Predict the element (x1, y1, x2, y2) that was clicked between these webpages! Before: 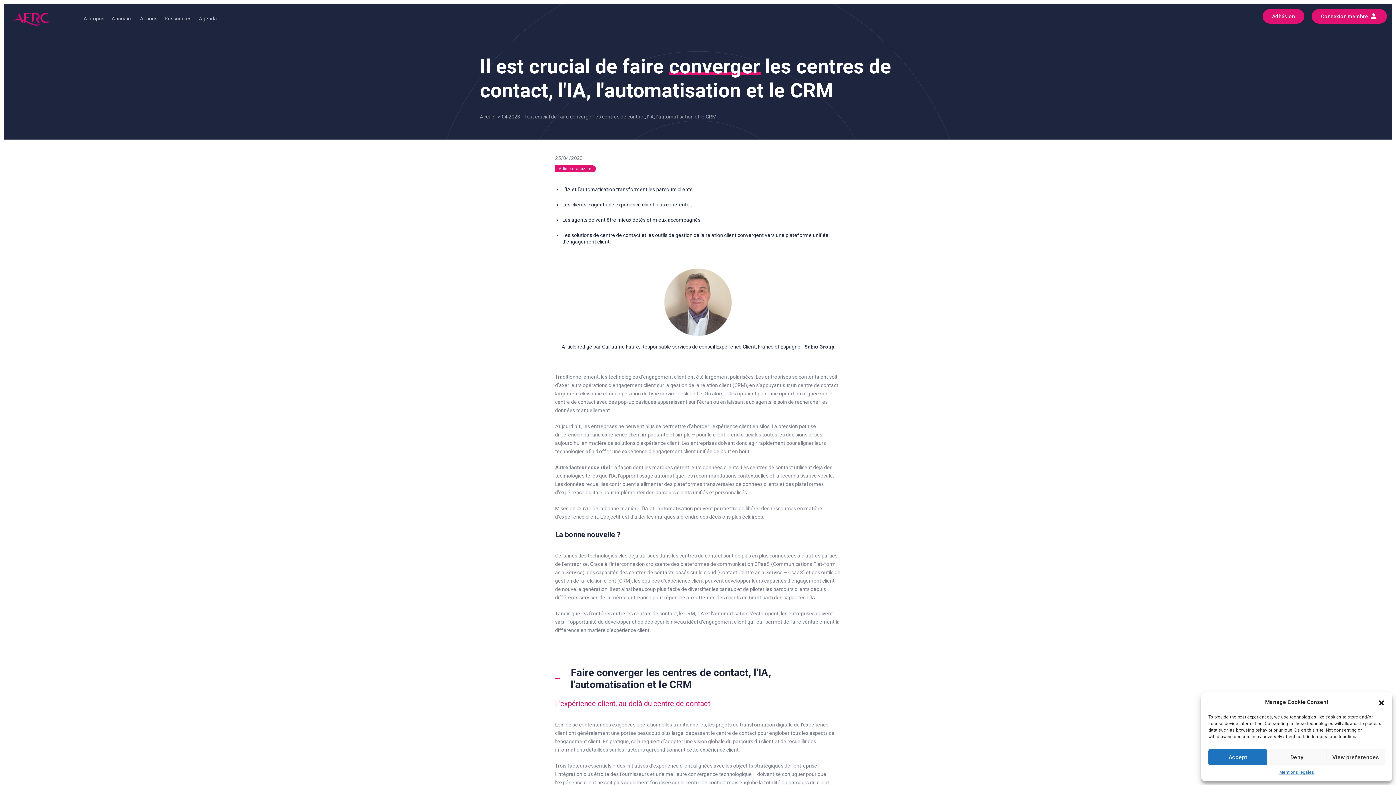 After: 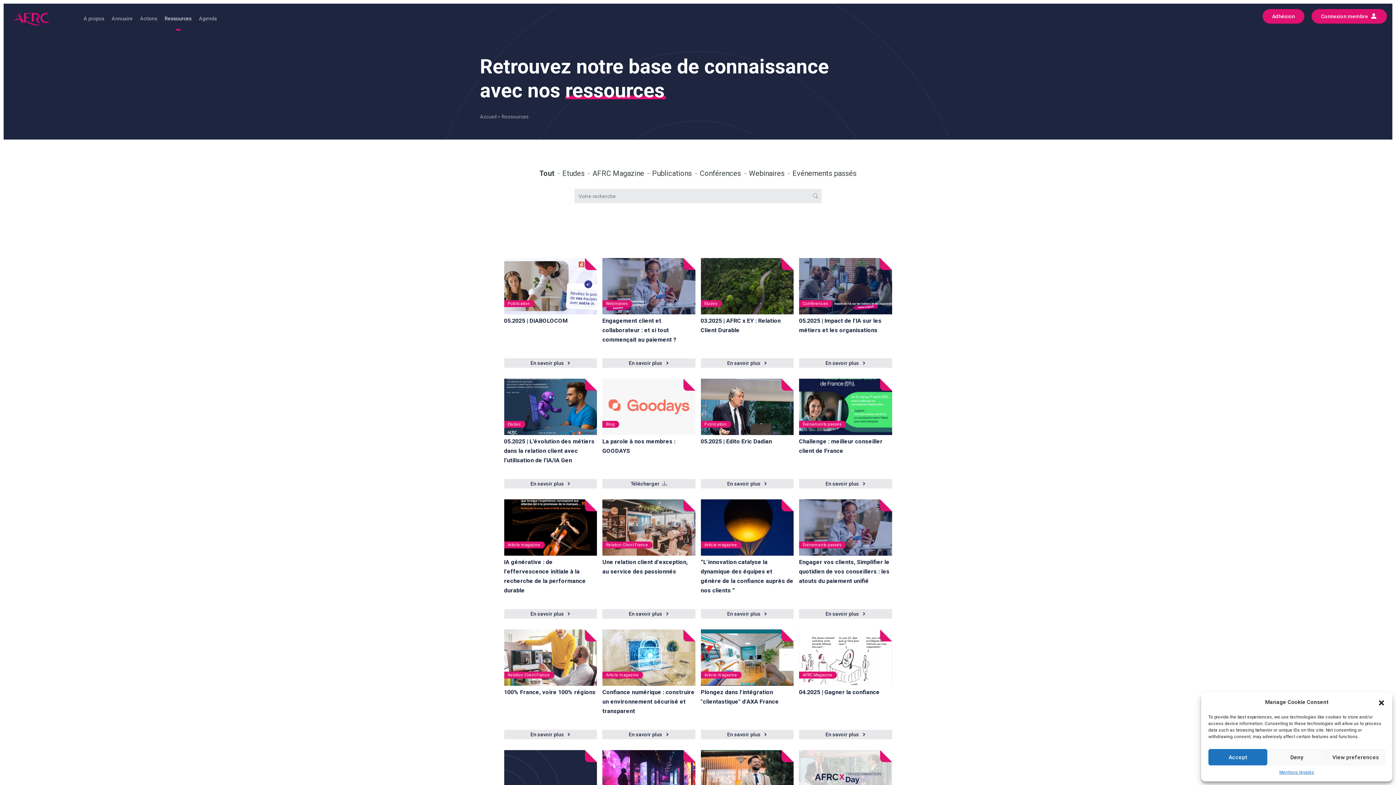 Action: label: Ressources bbox: (161, 11, 195, 25)